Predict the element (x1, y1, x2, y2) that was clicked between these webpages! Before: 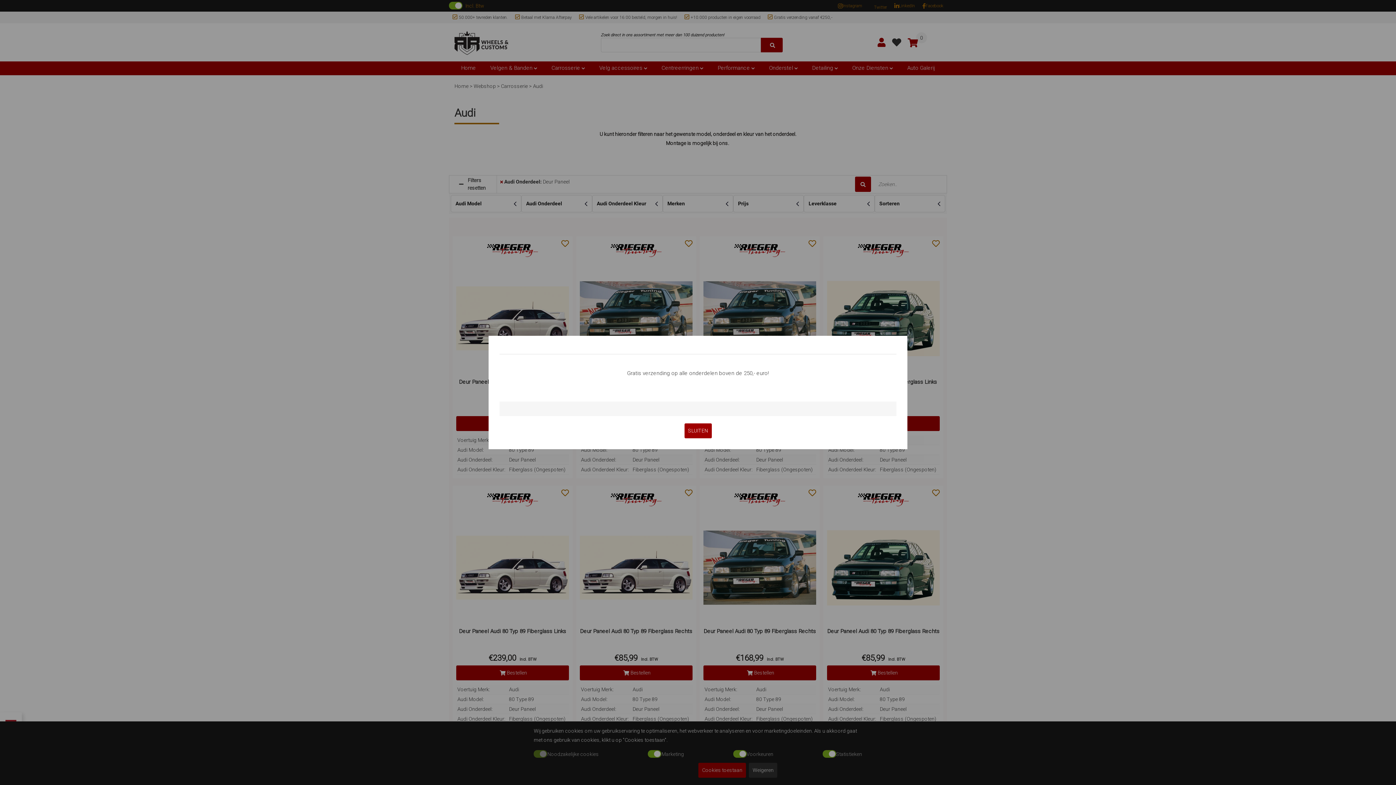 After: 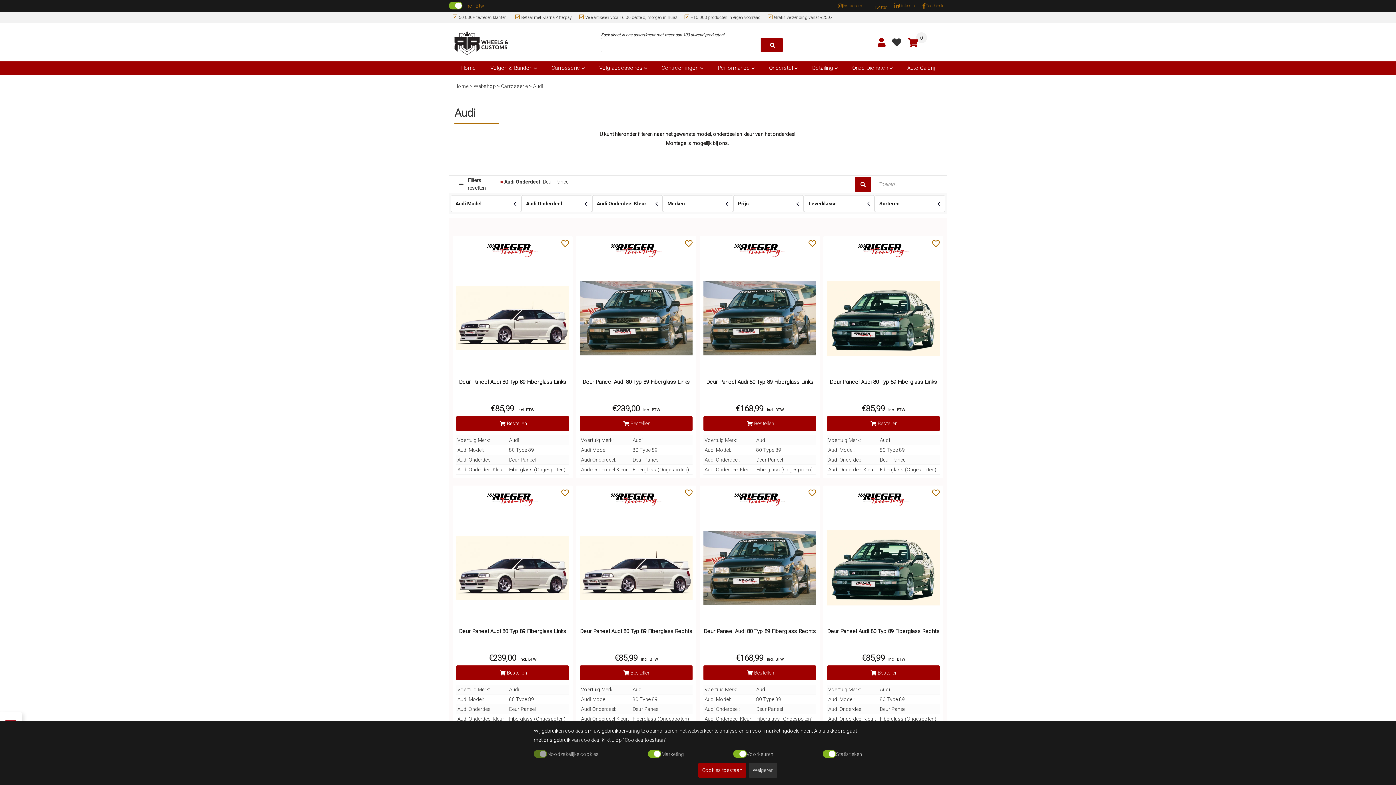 Action: bbox: (684, 423, 711, 438) label: SLUITEN